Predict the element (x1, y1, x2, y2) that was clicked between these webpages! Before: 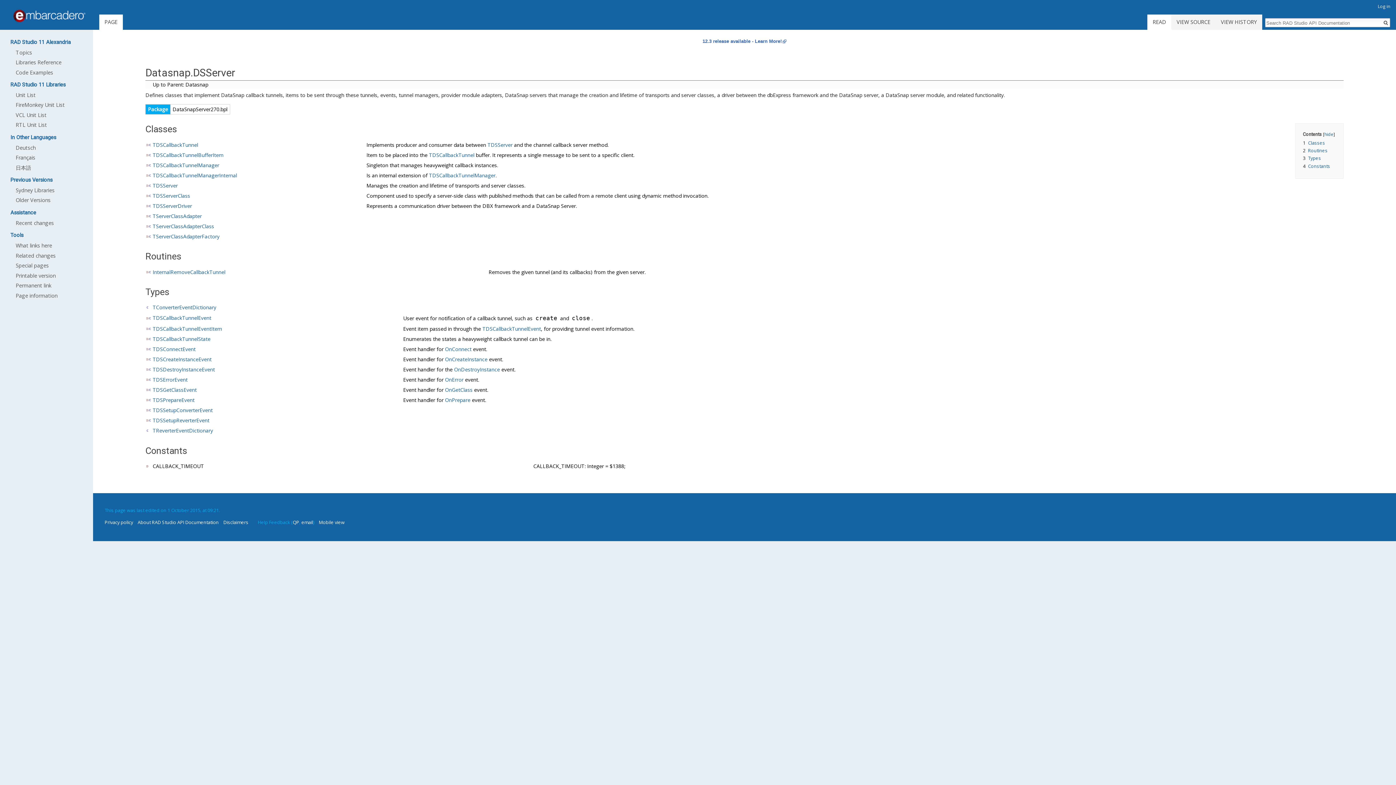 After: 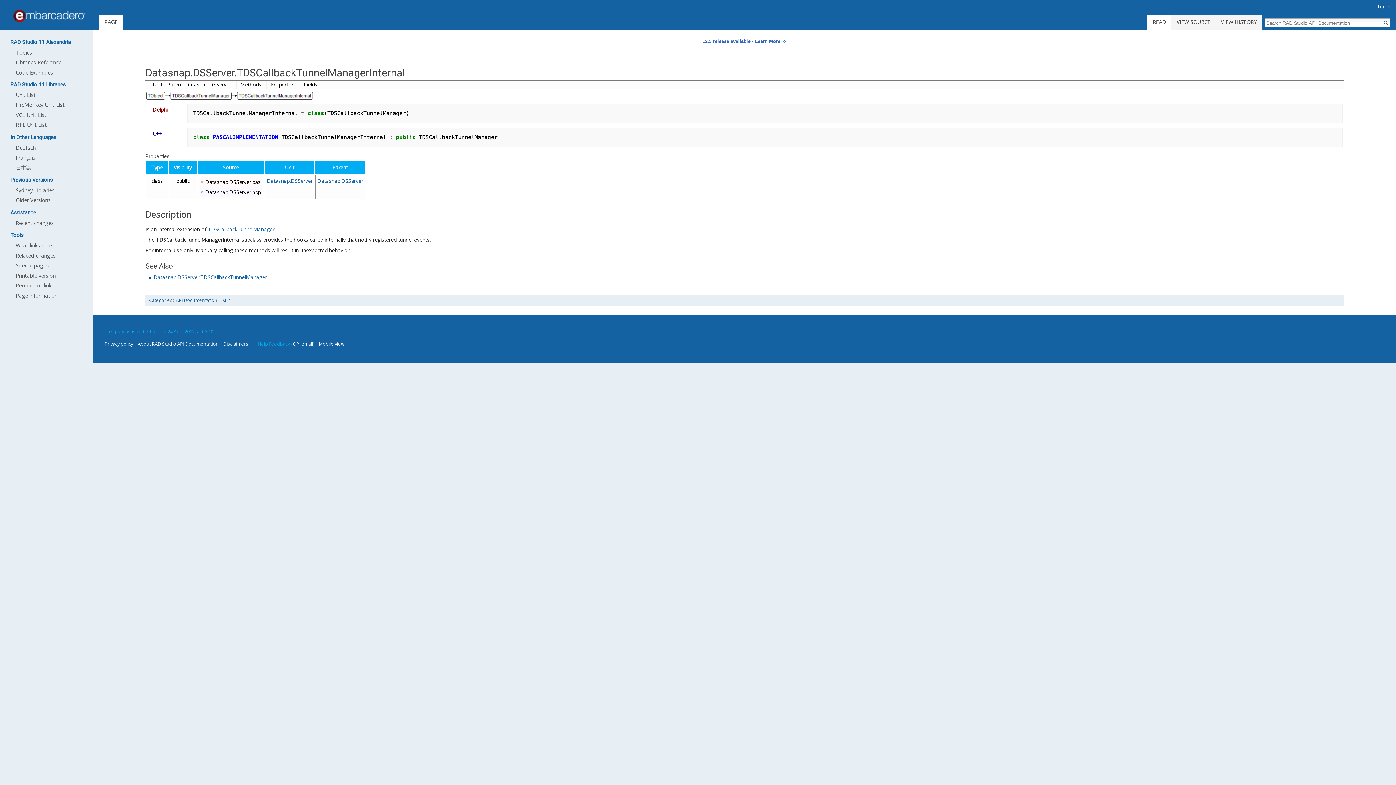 Action: bbox: (152, 171, 237, 178) label: TDSCallbackTunnelManagerInternal